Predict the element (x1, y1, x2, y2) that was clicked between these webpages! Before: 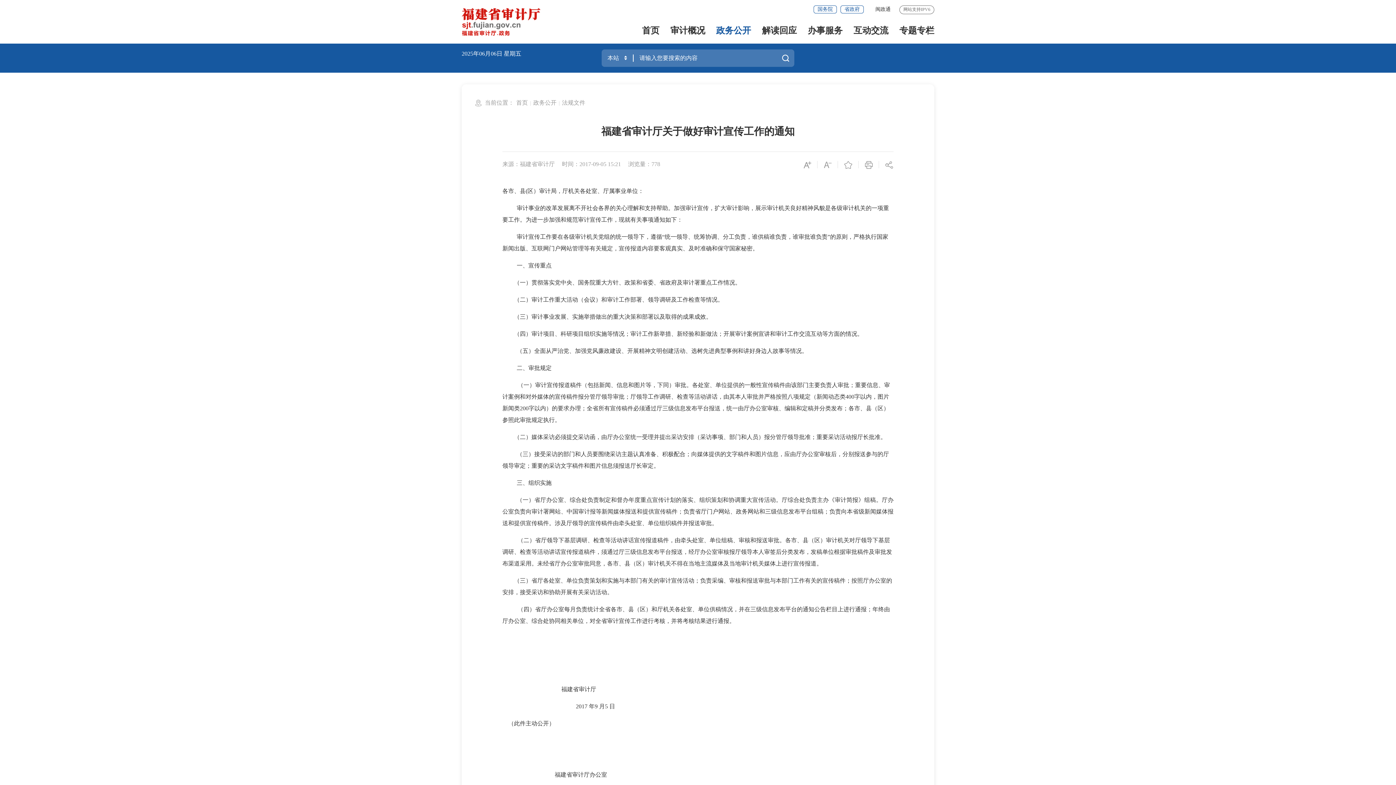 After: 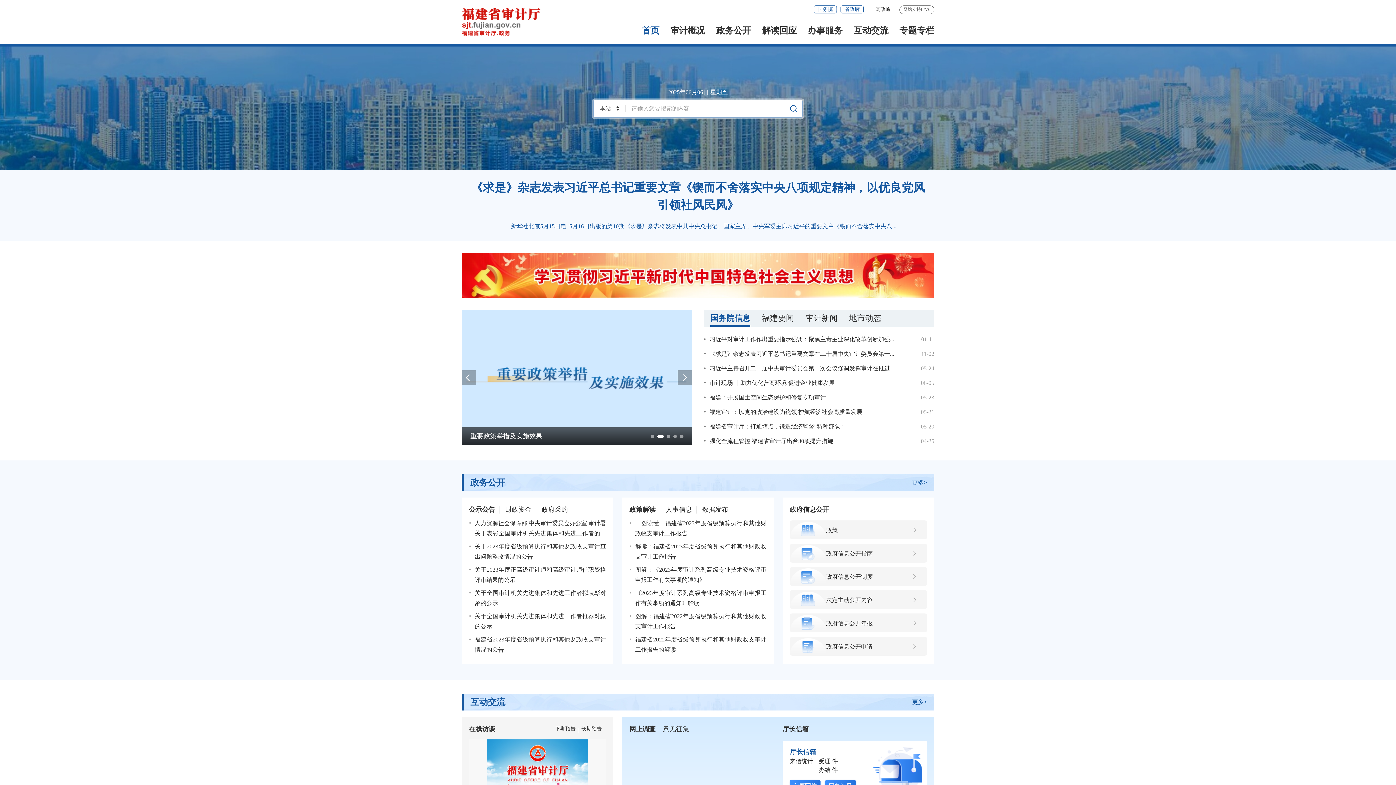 Action: bbox: (514, 99, 530, 105) label: 首页